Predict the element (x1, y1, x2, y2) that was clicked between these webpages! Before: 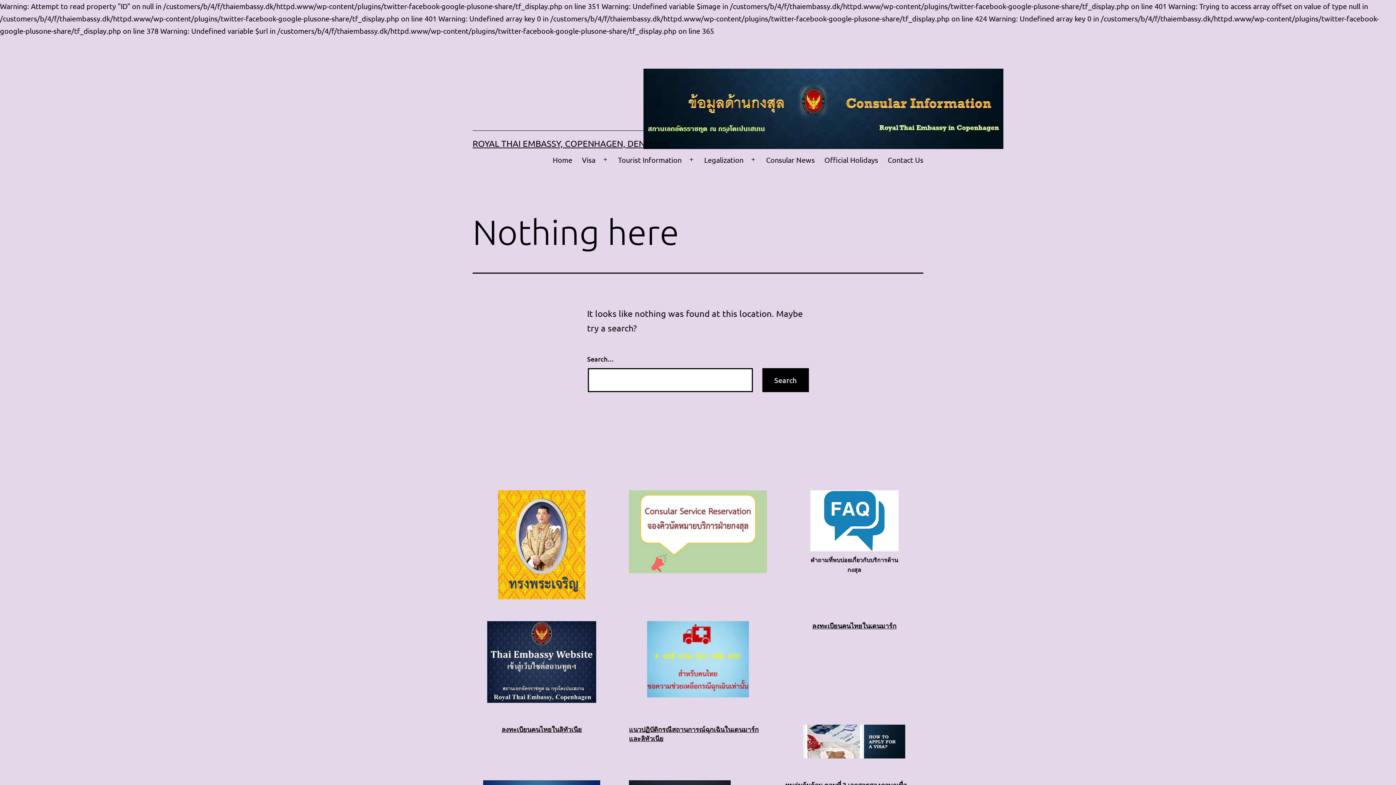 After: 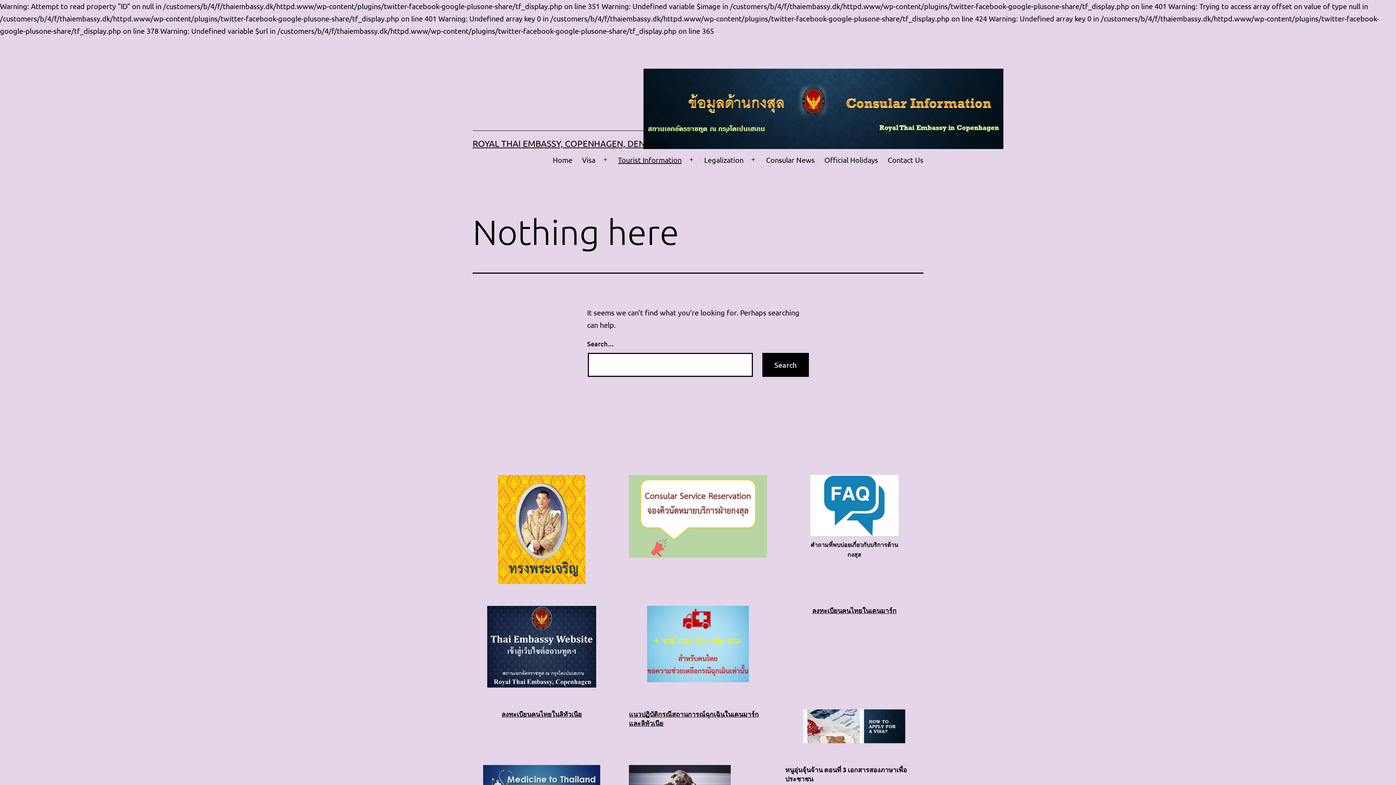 Action: bbox: (613, 150, 686, 169) label: Tourist Information